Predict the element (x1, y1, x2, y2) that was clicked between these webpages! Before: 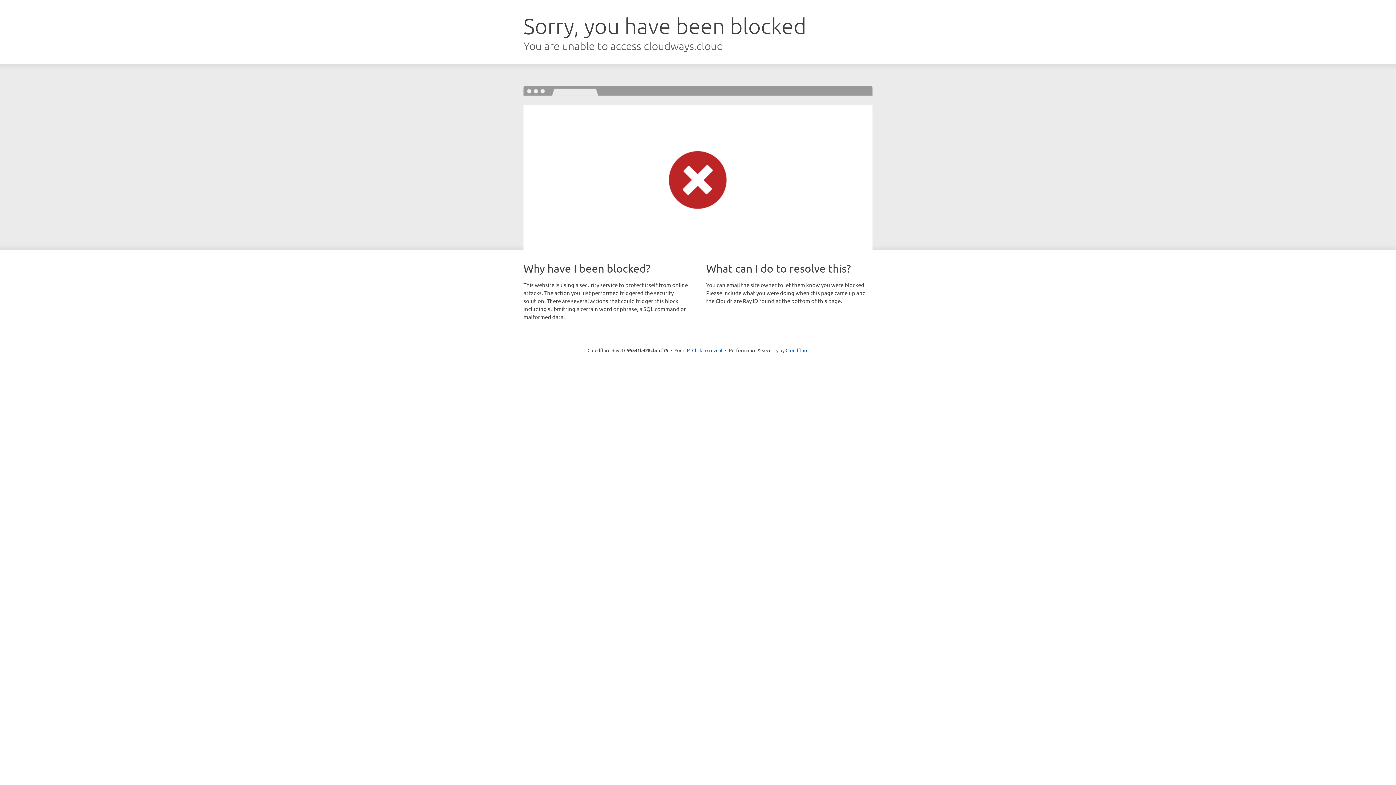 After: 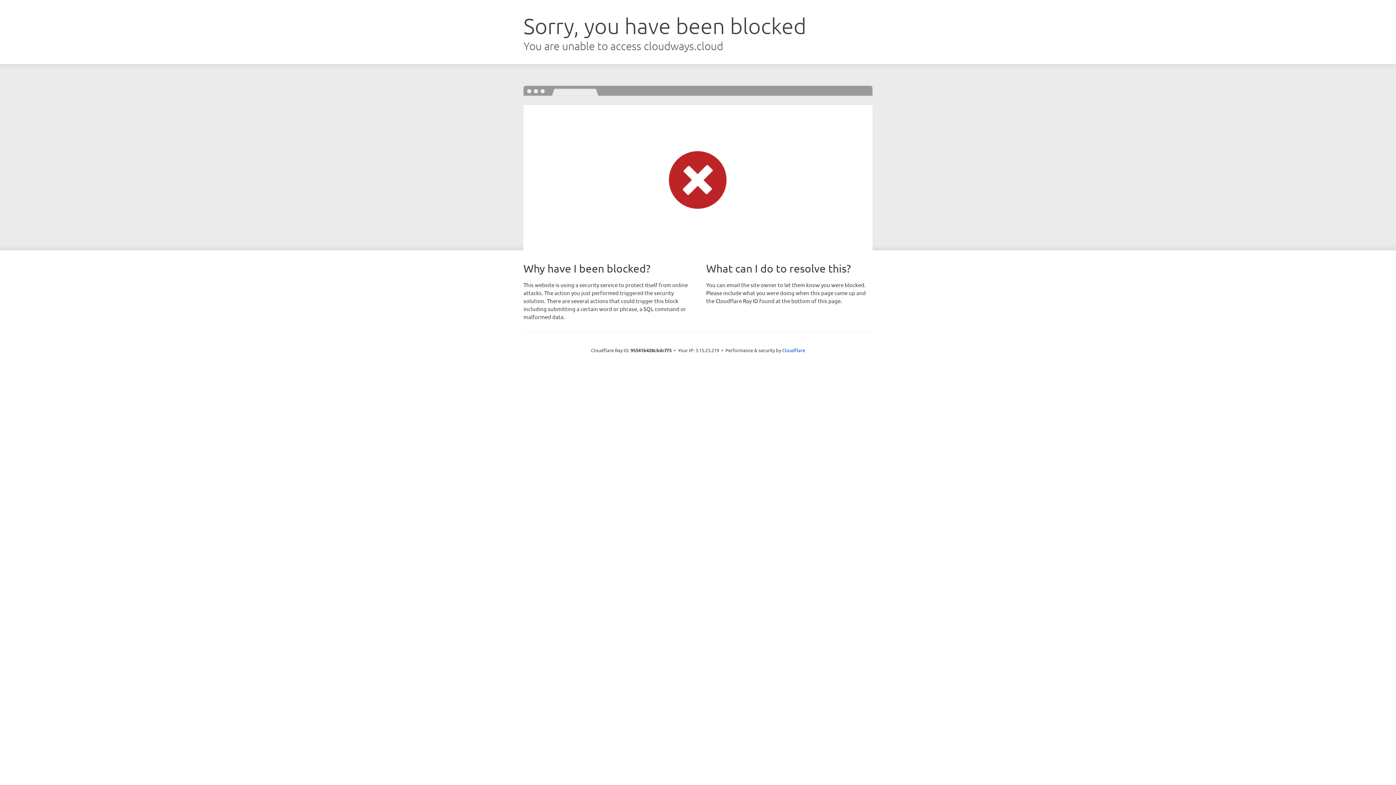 Action: bbox: (692, 346, 722, 353) label: Click to reveal